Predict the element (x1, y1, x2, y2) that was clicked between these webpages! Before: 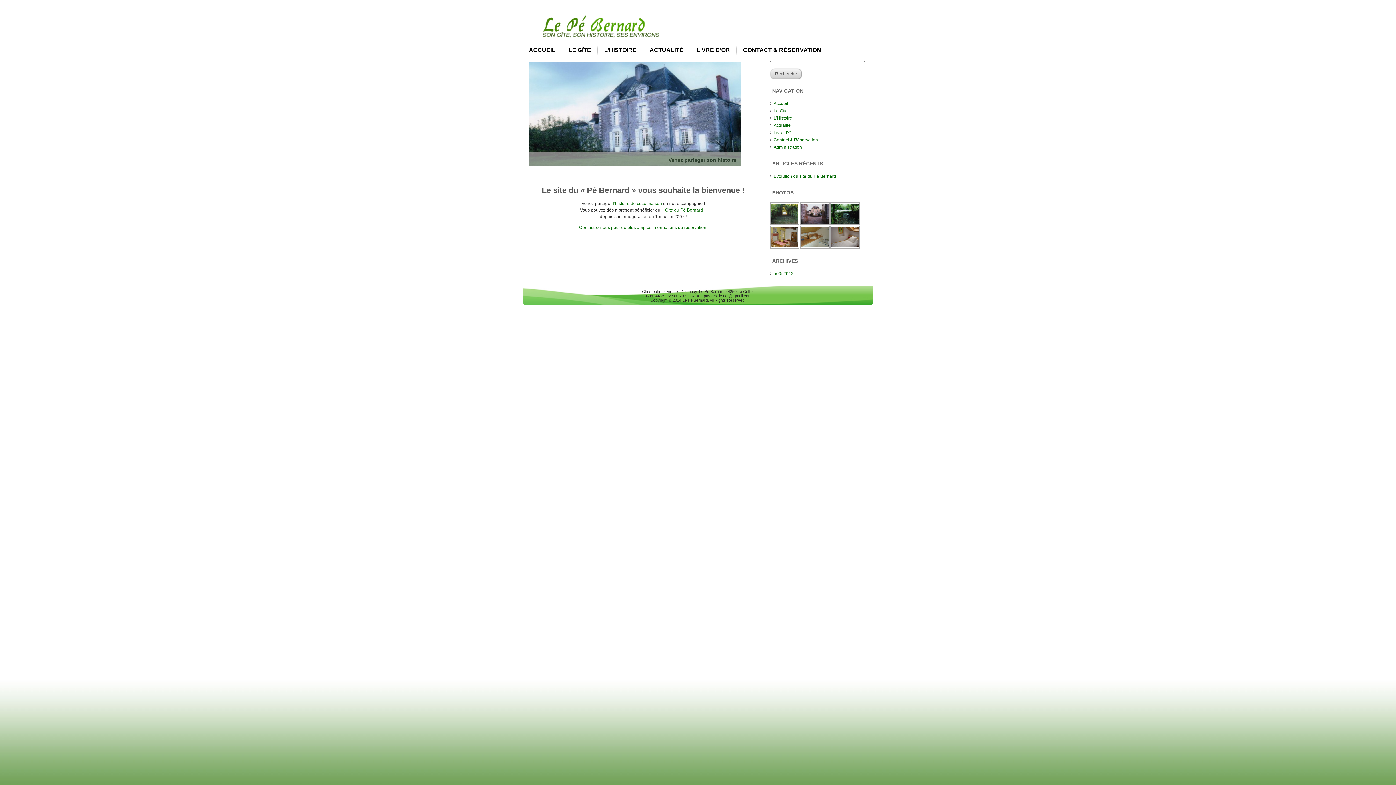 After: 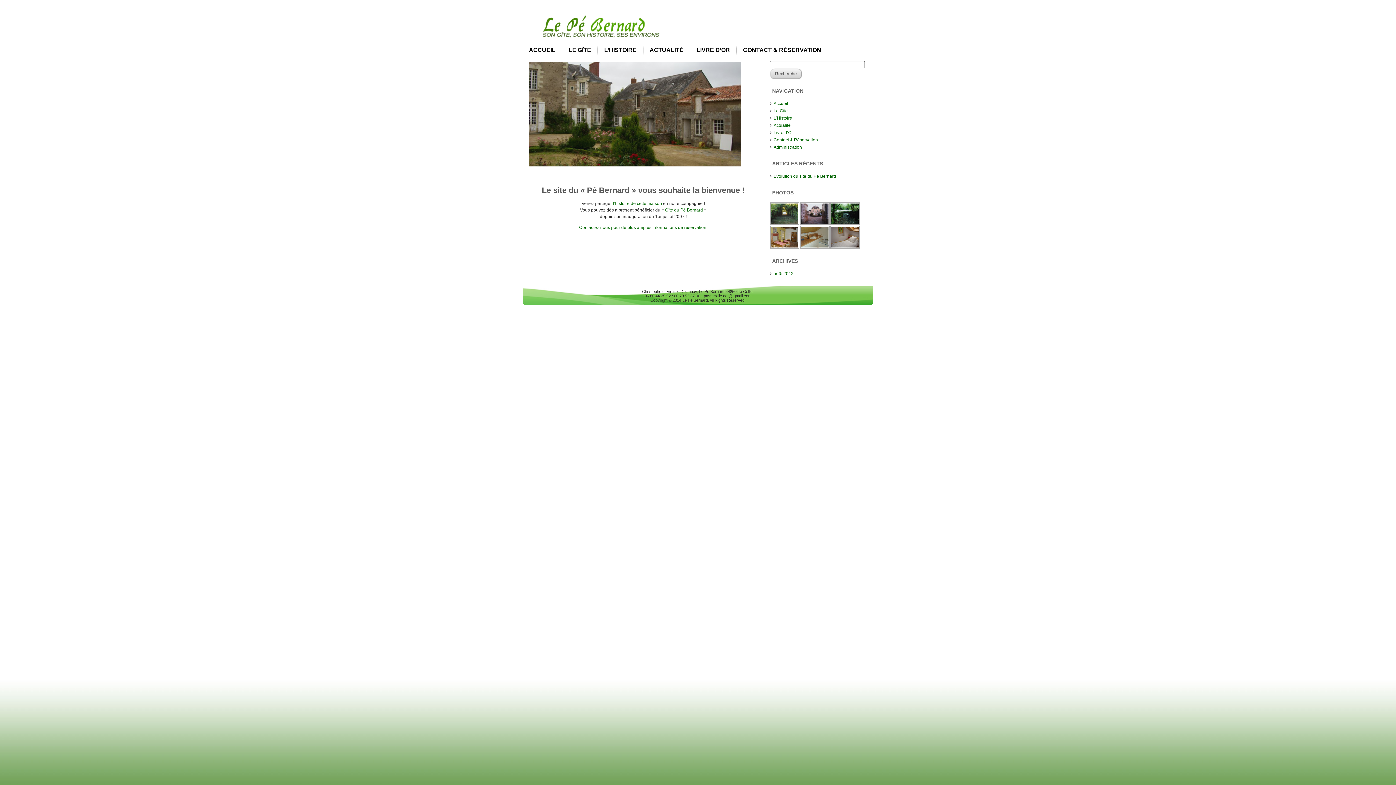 Action: bbox: (528, 37, 659, 42)